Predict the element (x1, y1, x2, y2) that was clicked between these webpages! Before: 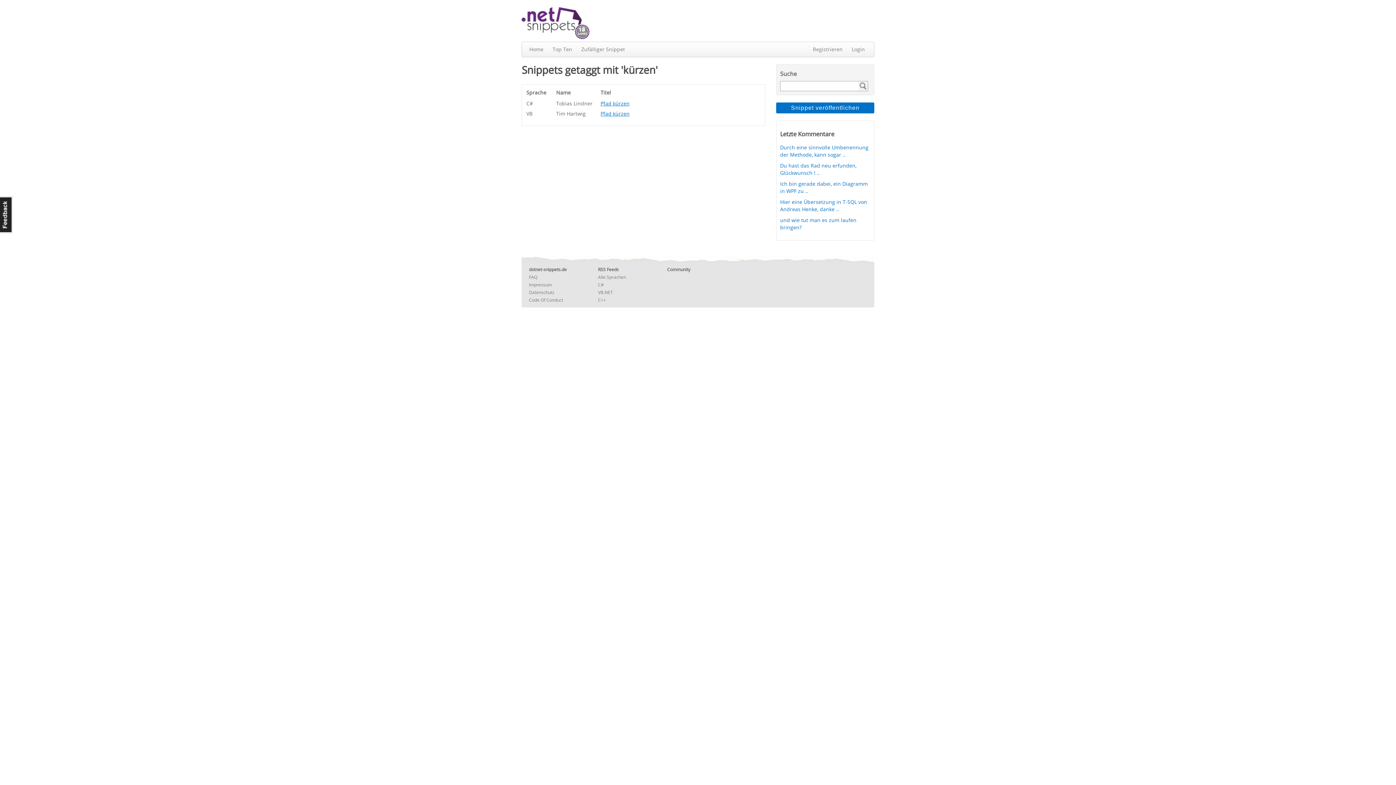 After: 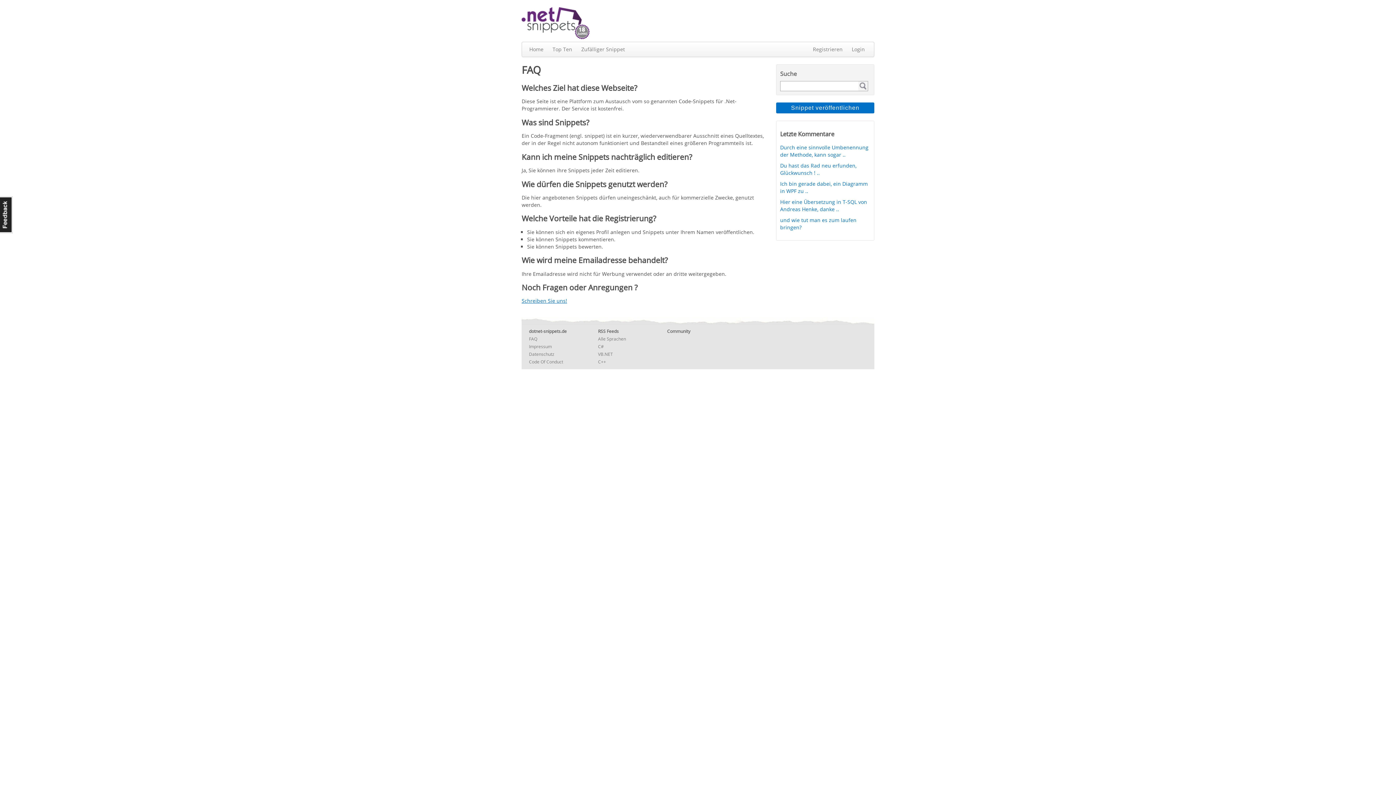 Action: label: FAQ bbox: (529, 274, 537, 280)